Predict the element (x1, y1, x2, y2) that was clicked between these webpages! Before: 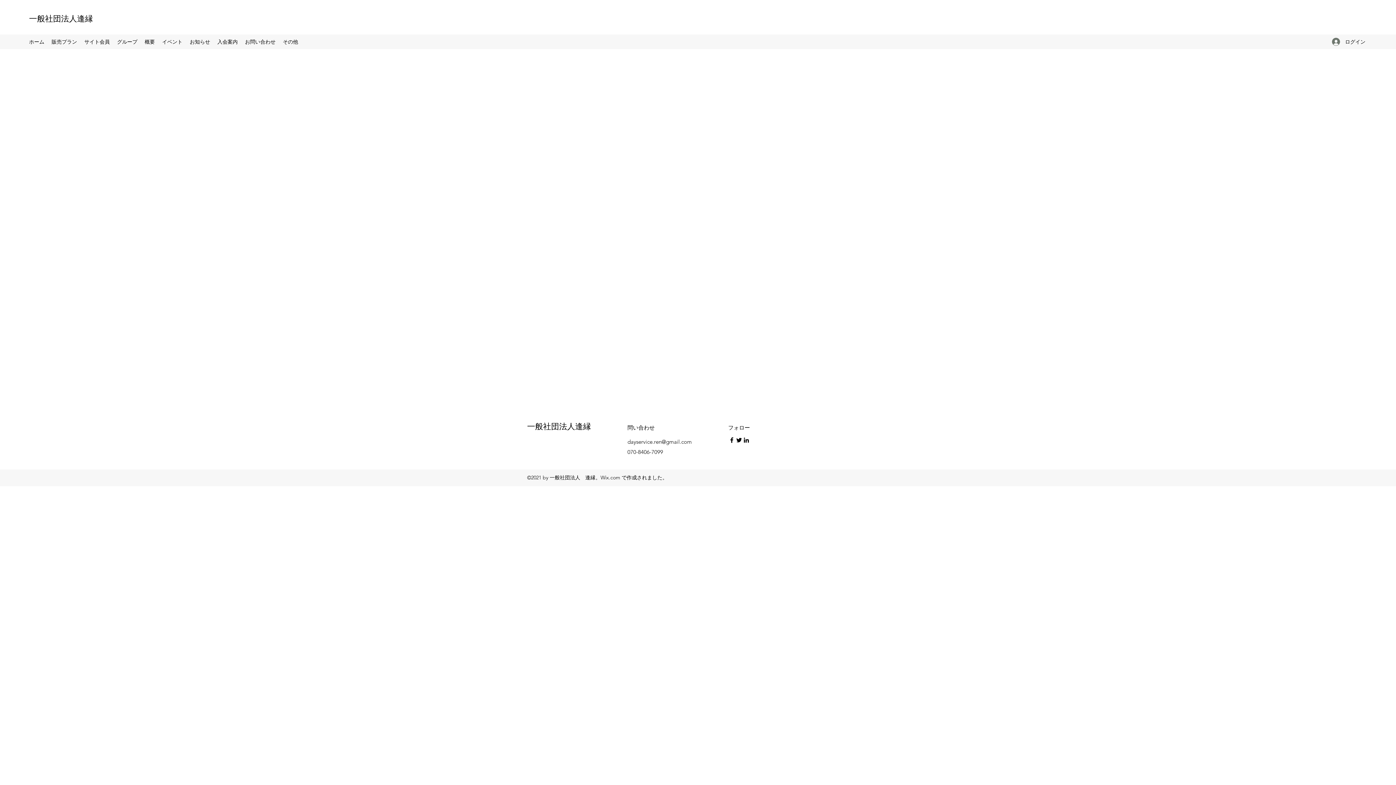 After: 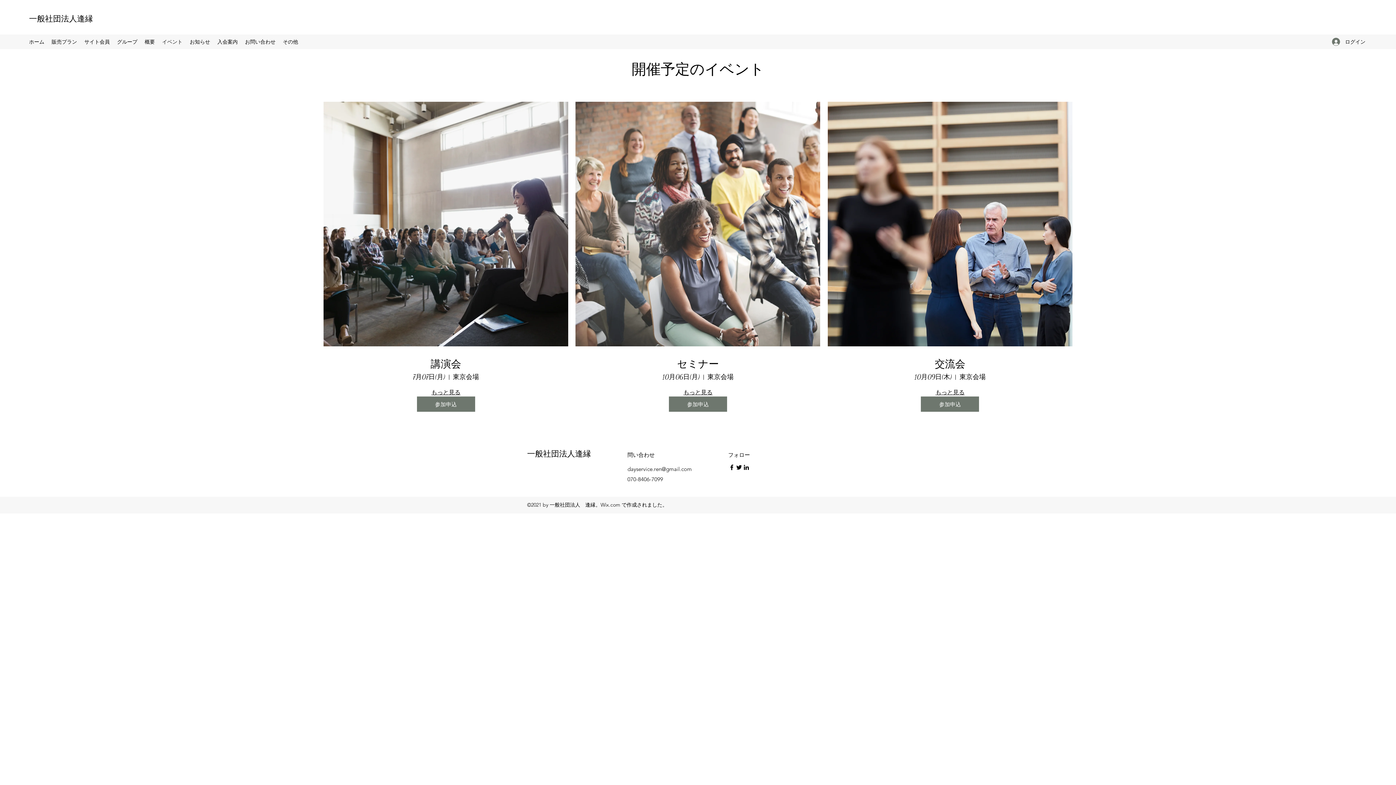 Action: label: イベント bbox: (158, 36, 186, 47)